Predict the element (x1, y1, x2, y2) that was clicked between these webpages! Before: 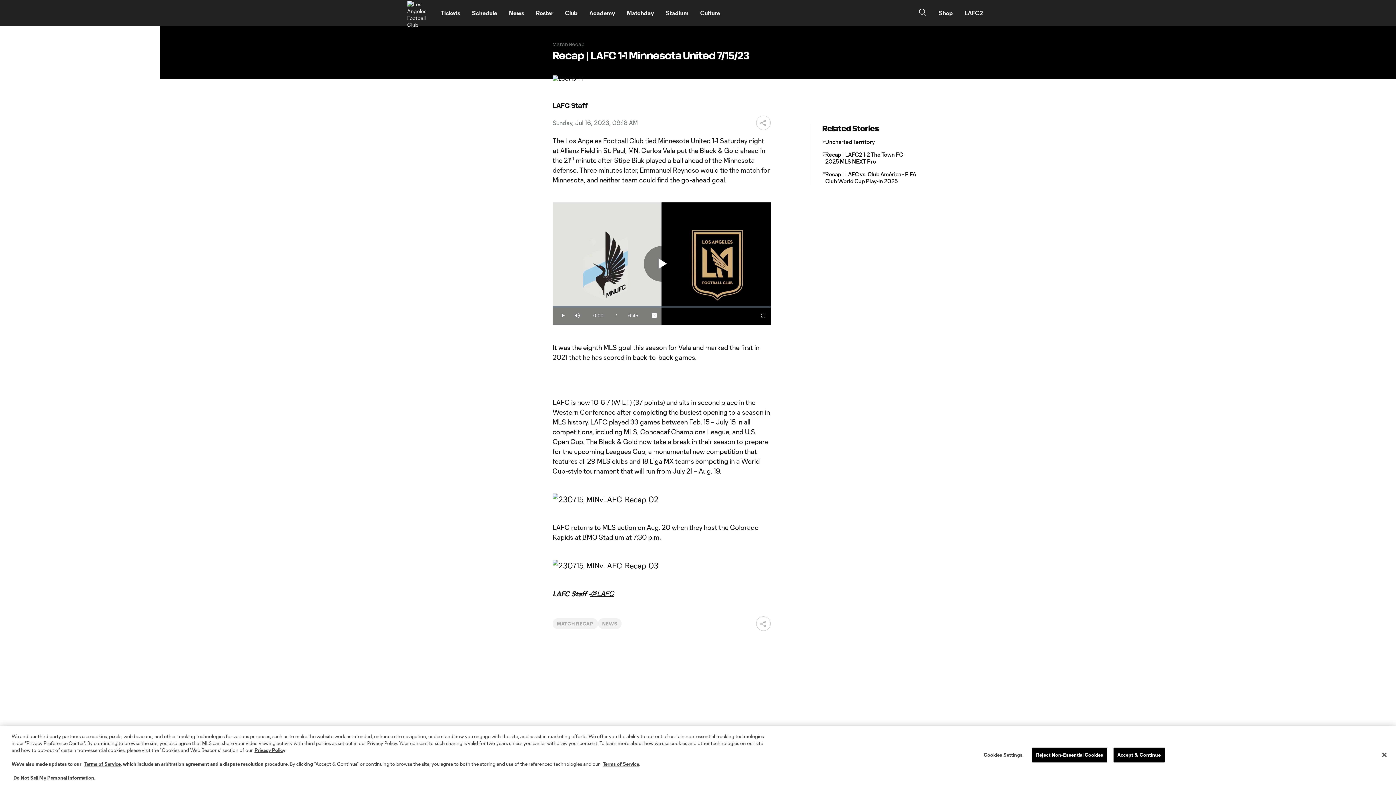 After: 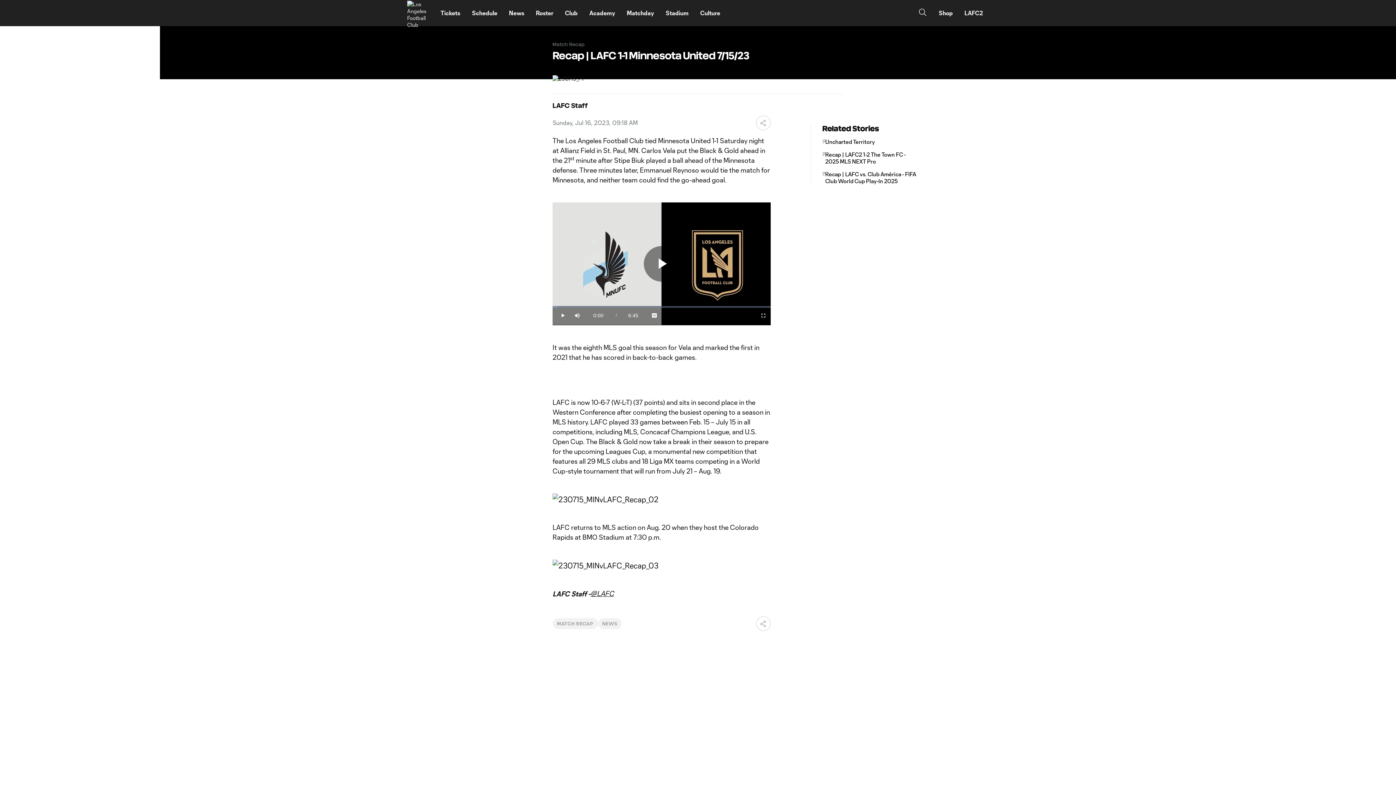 Action: bbox: (1032, 747, 1107, 762) label: Reject Non-Essential Cookies